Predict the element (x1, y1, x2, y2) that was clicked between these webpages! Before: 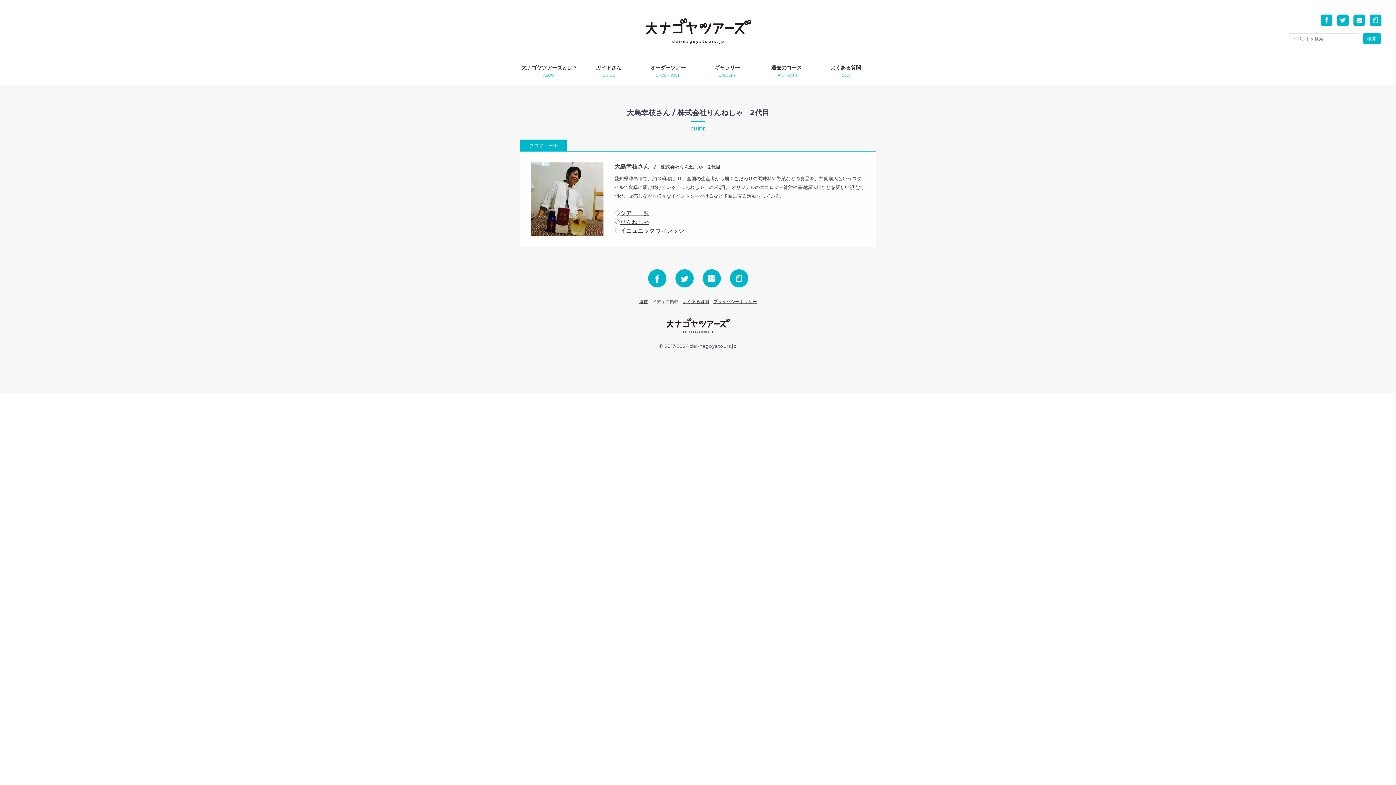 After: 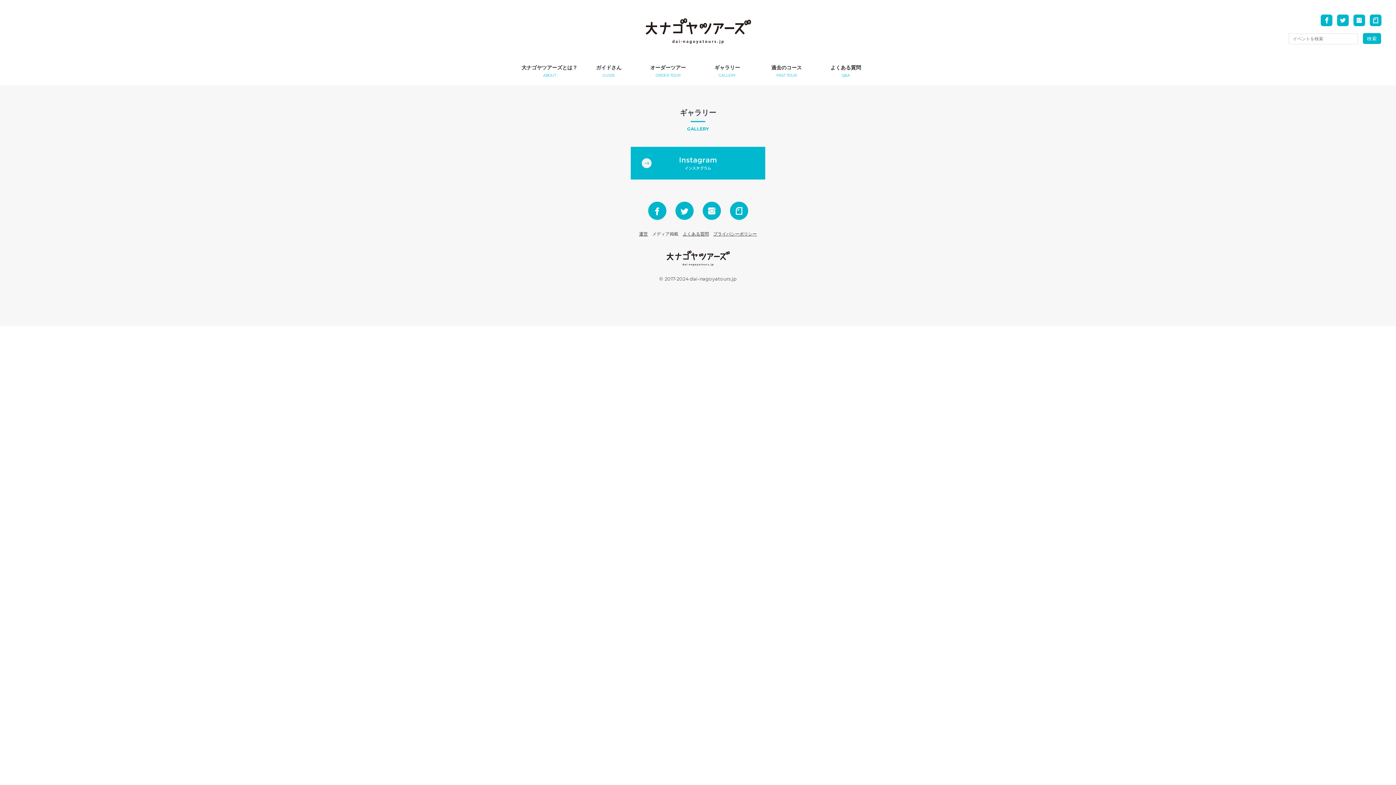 Action: label: ギャラリー

GALLERY bbox: (697, 64, 757, 78)